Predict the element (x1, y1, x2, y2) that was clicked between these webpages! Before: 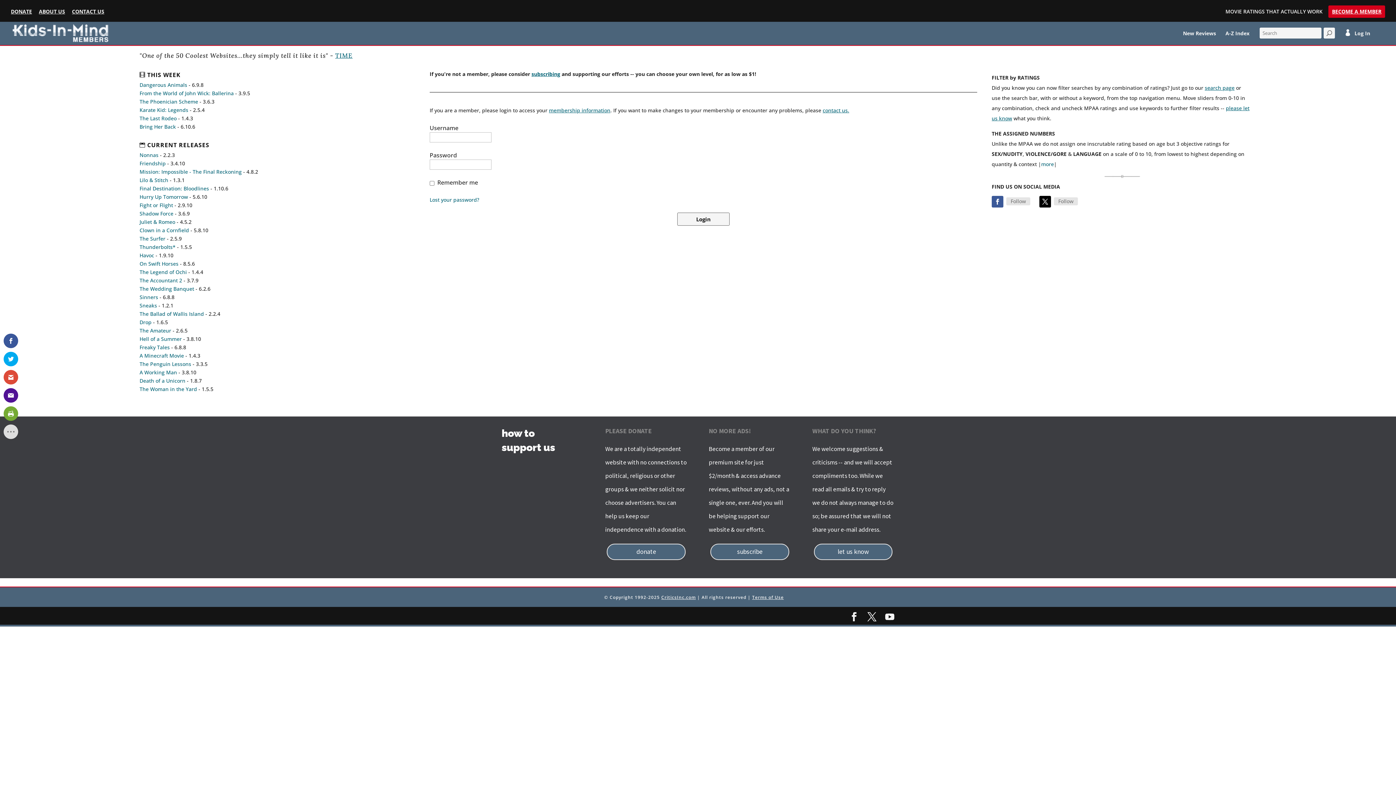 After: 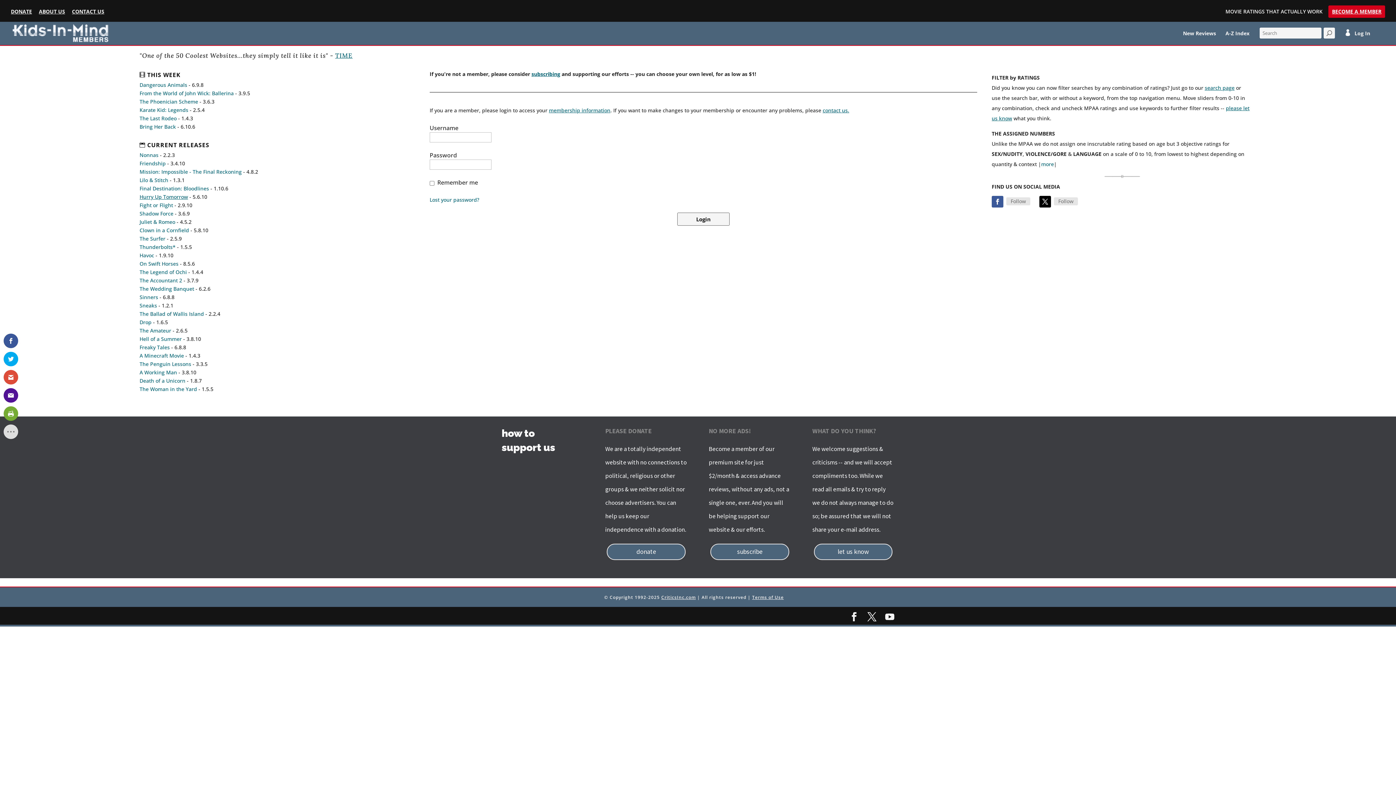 Action: bbox: (139, 193, 188, 200) label: Hurry Up Tomorrow